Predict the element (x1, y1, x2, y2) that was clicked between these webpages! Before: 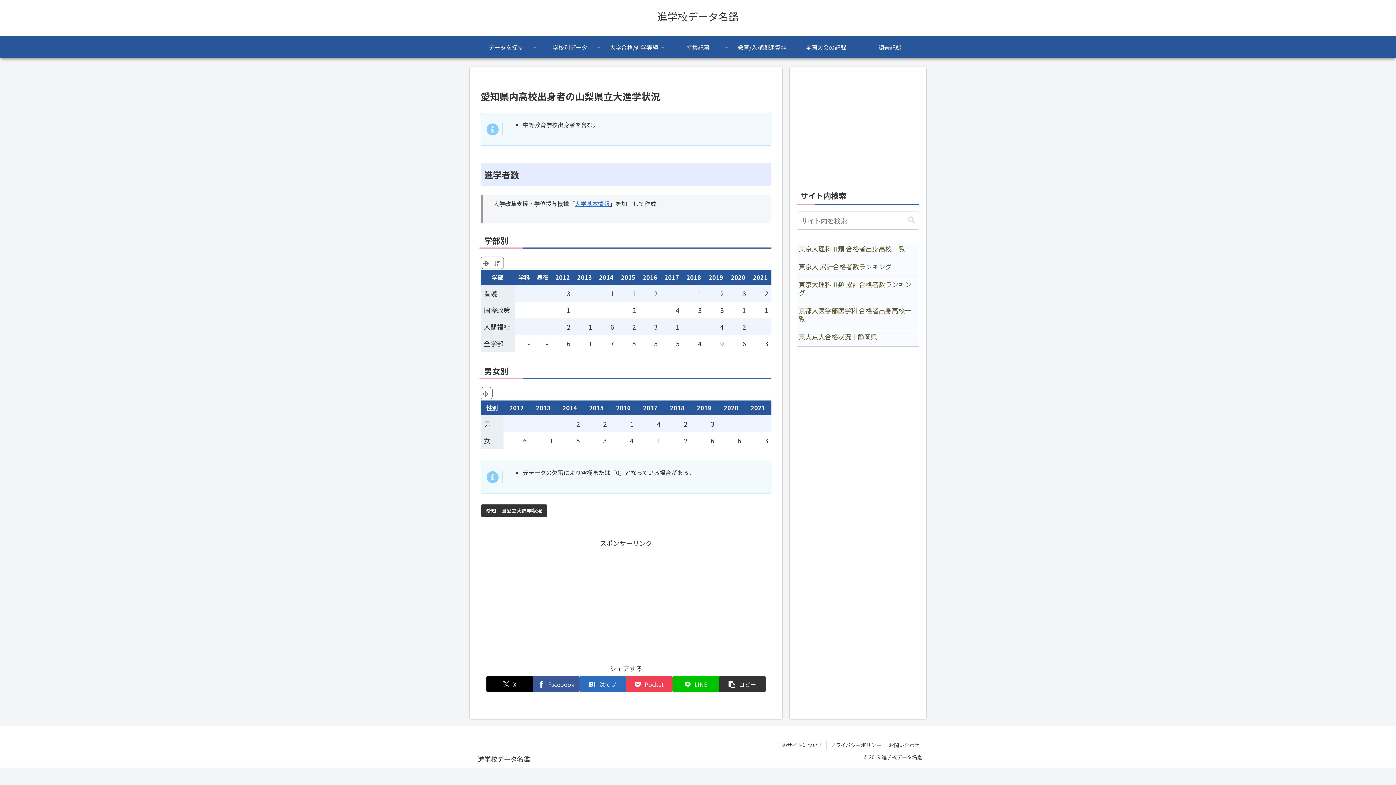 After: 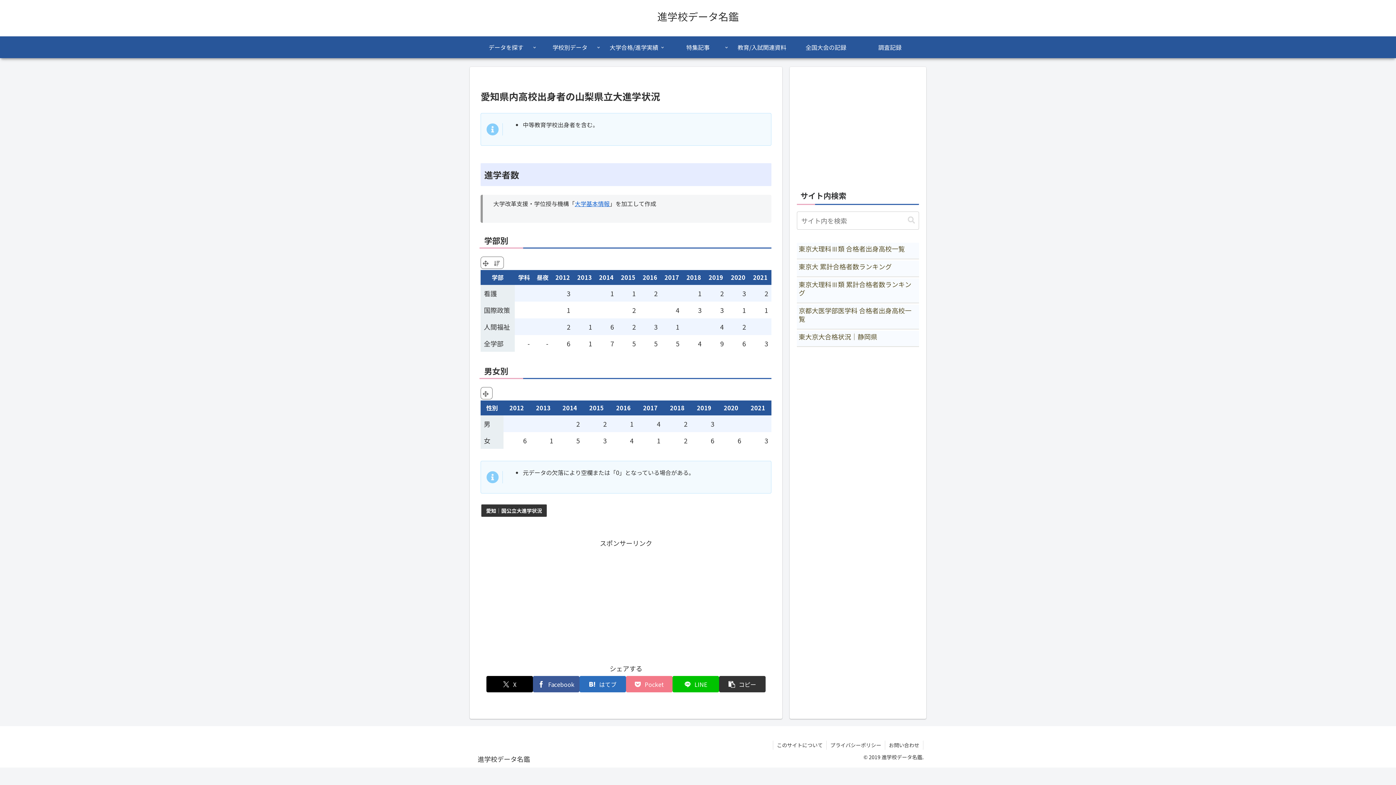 Action: label: Pocketに保存 bbox: (626, 676, 672, 692)